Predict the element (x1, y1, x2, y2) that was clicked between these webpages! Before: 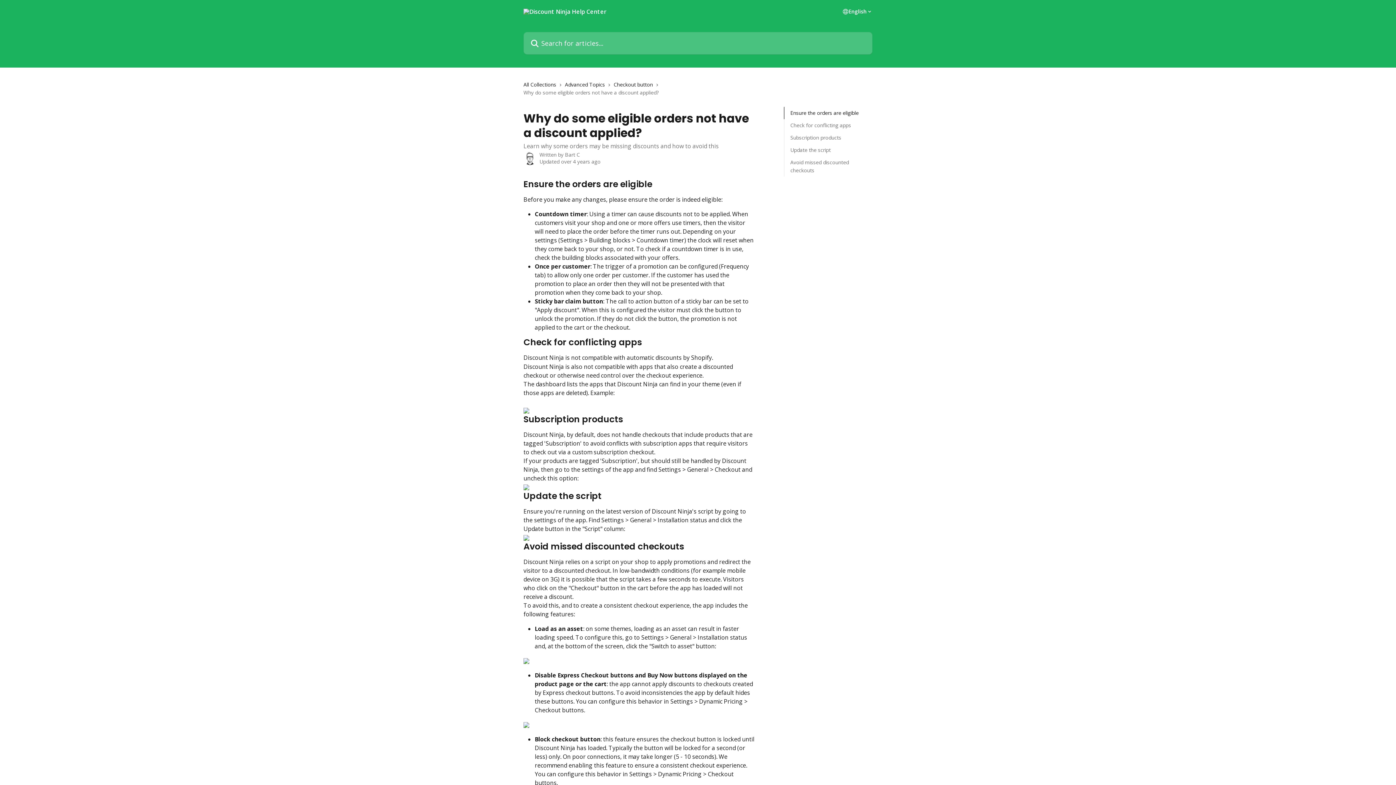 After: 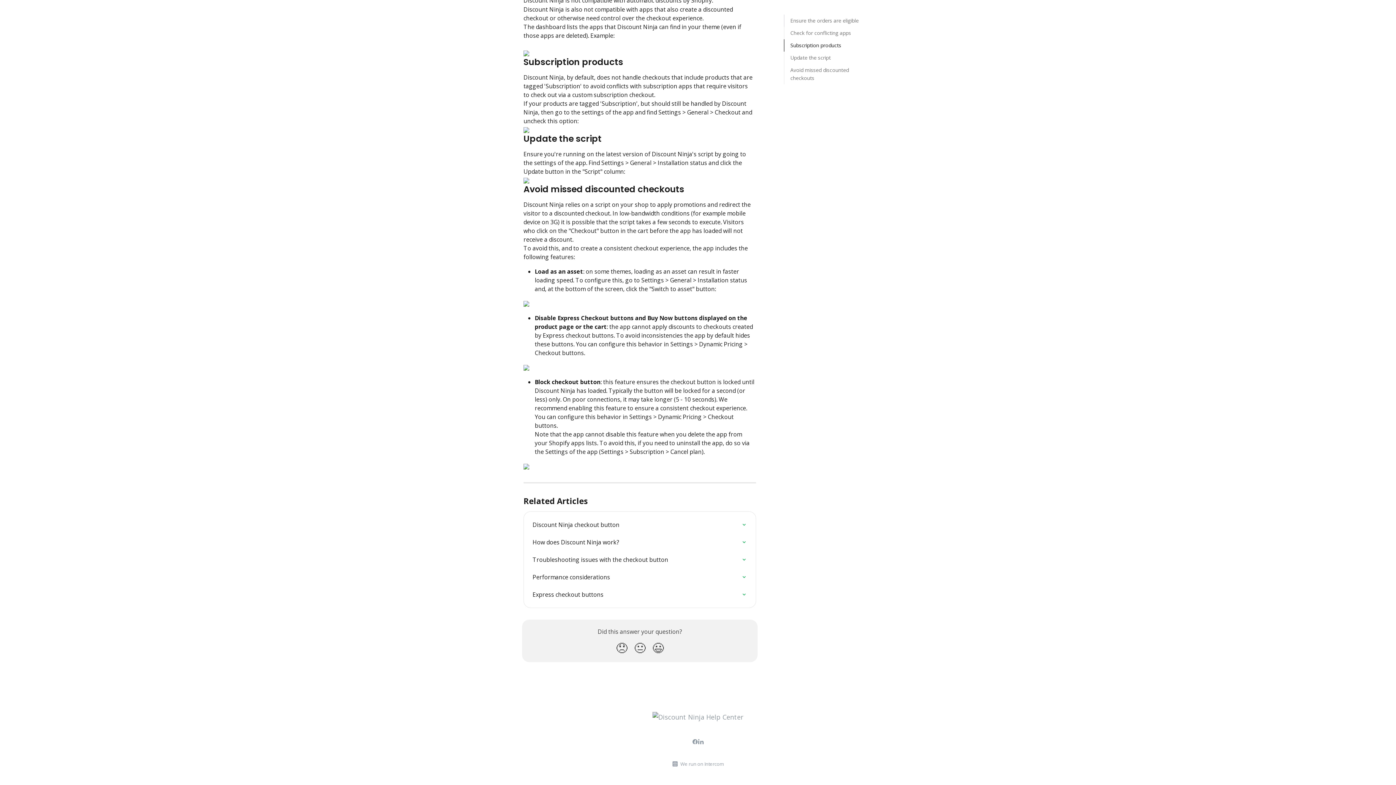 Action: bbox: (790, 158, 866, 174) label: Avoid missed discounted checkouts